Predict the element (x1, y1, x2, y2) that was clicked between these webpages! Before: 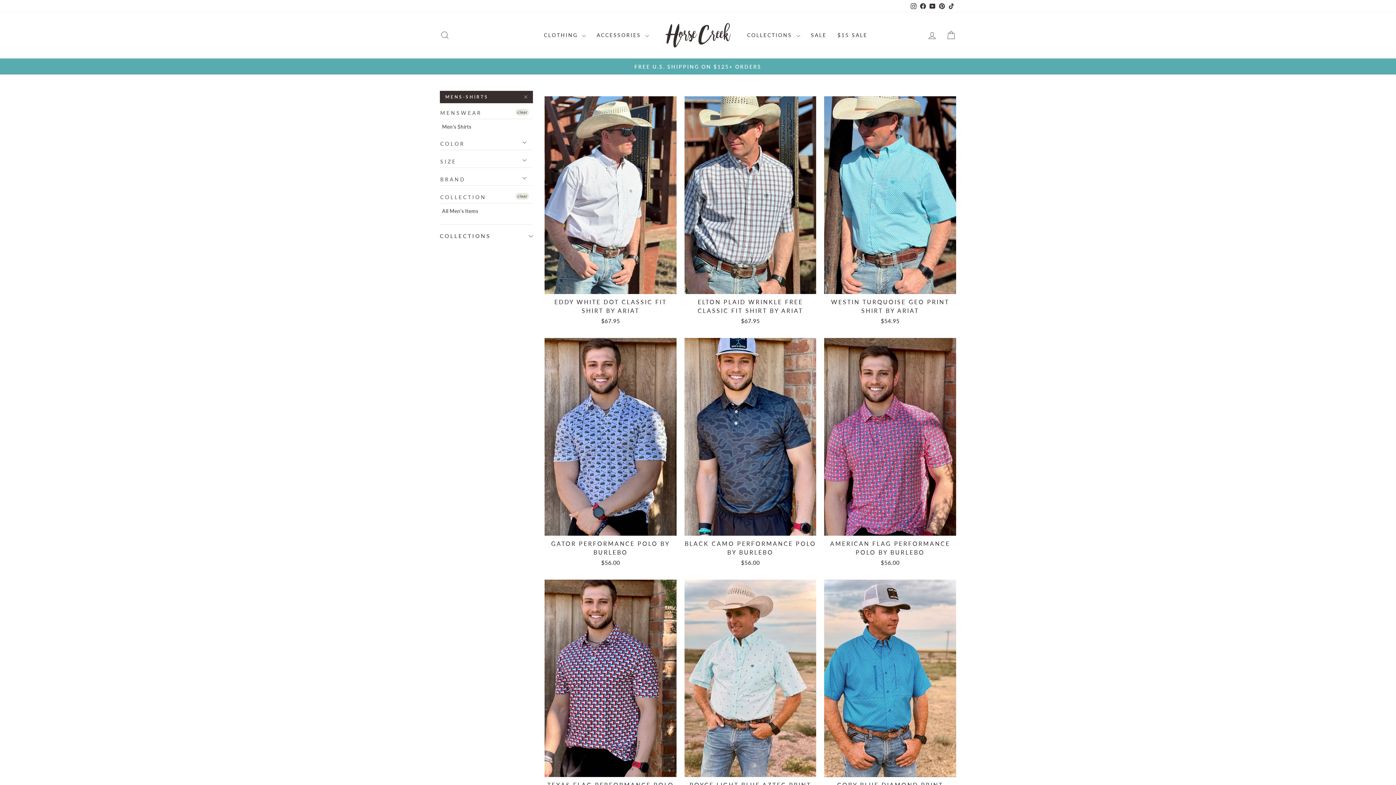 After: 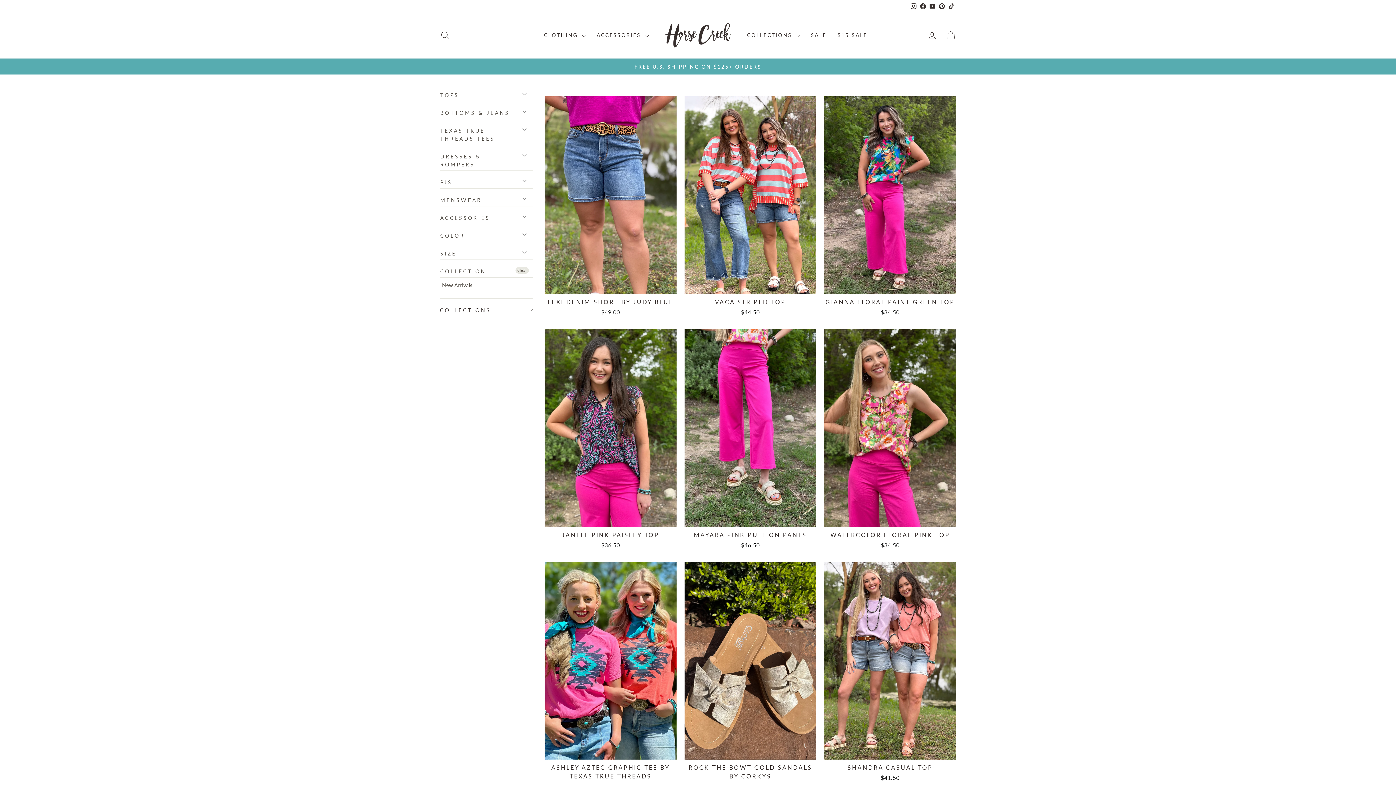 Action: bbox: (441, 62, 954, 70) label: FREE U.S. SHIPPING ON $125+ ORDERS